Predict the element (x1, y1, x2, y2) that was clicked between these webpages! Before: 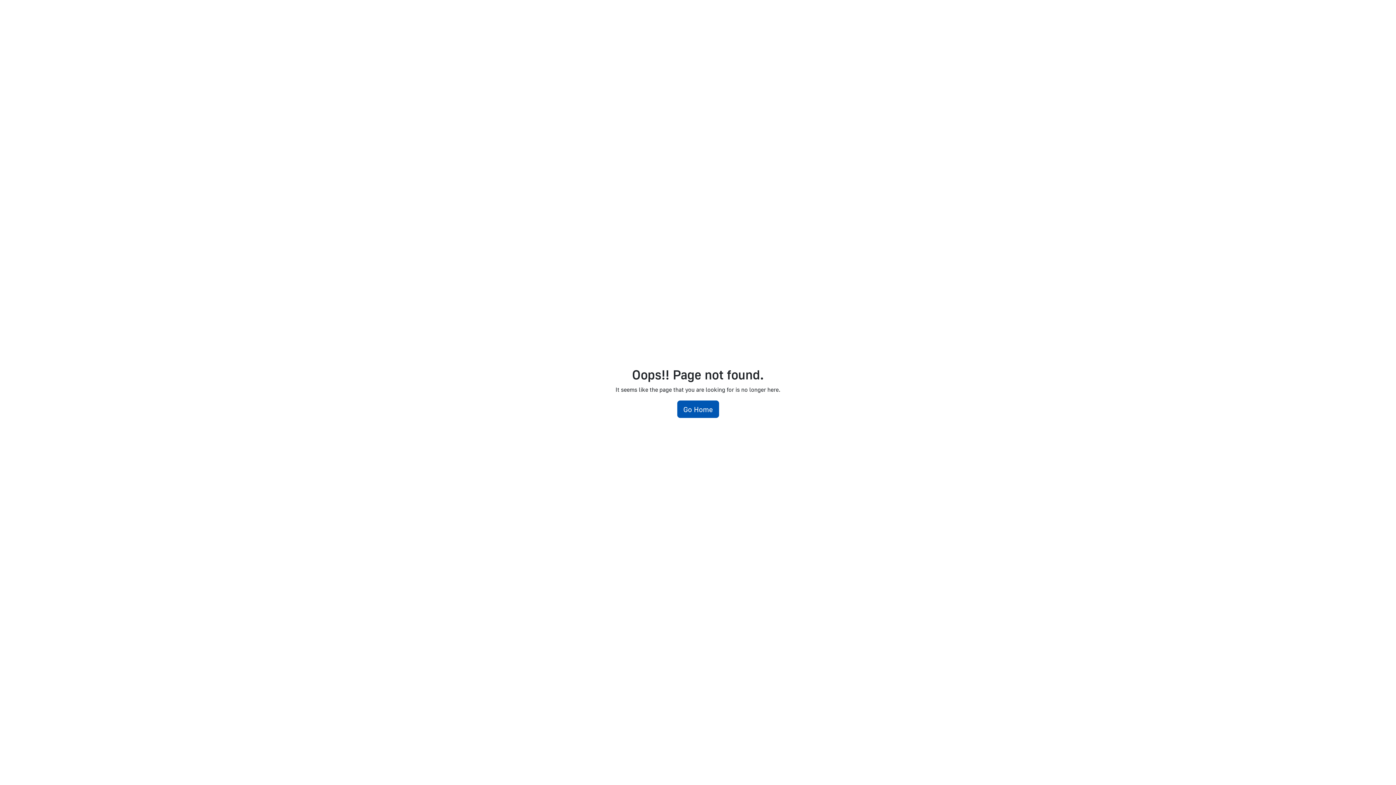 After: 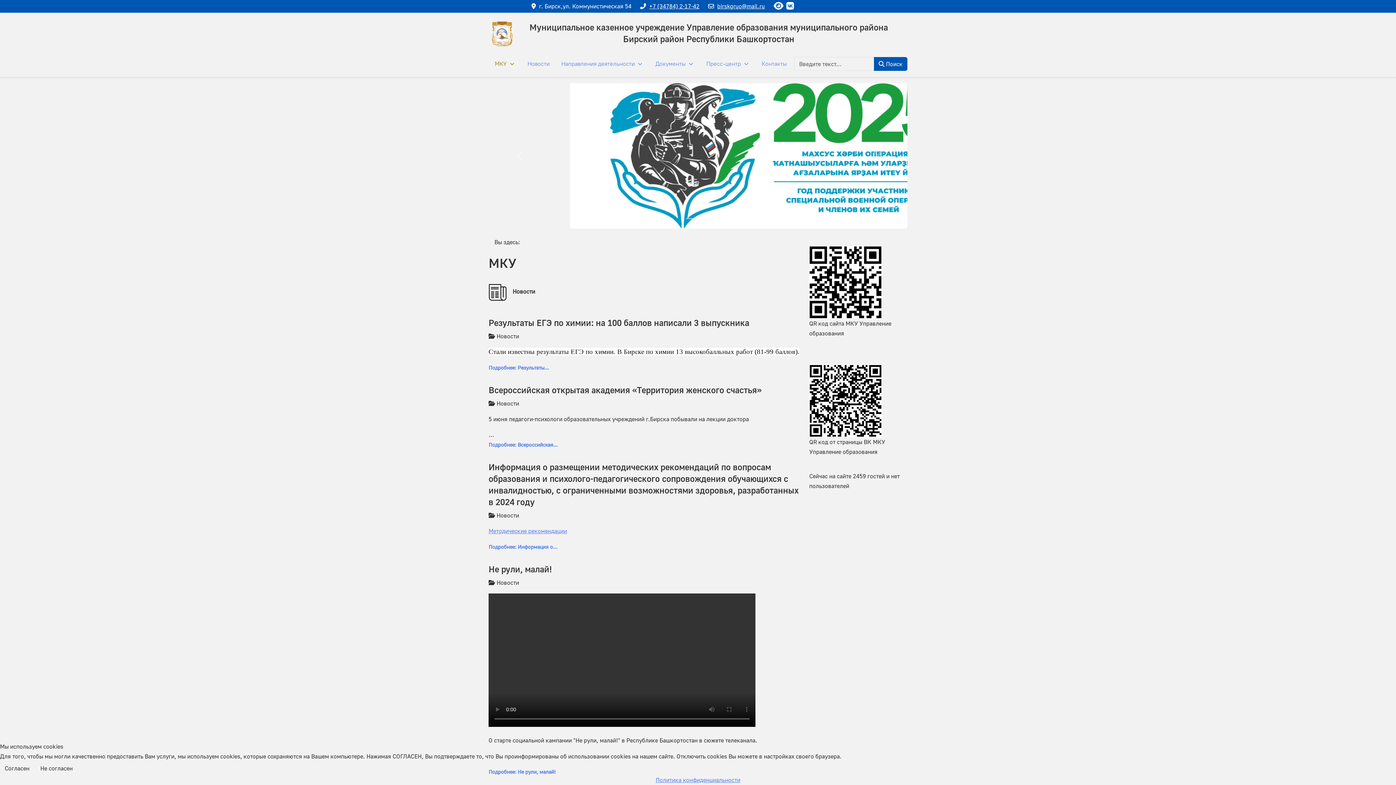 Action: label: Go Home bbox: (677, 400, 719, 418)